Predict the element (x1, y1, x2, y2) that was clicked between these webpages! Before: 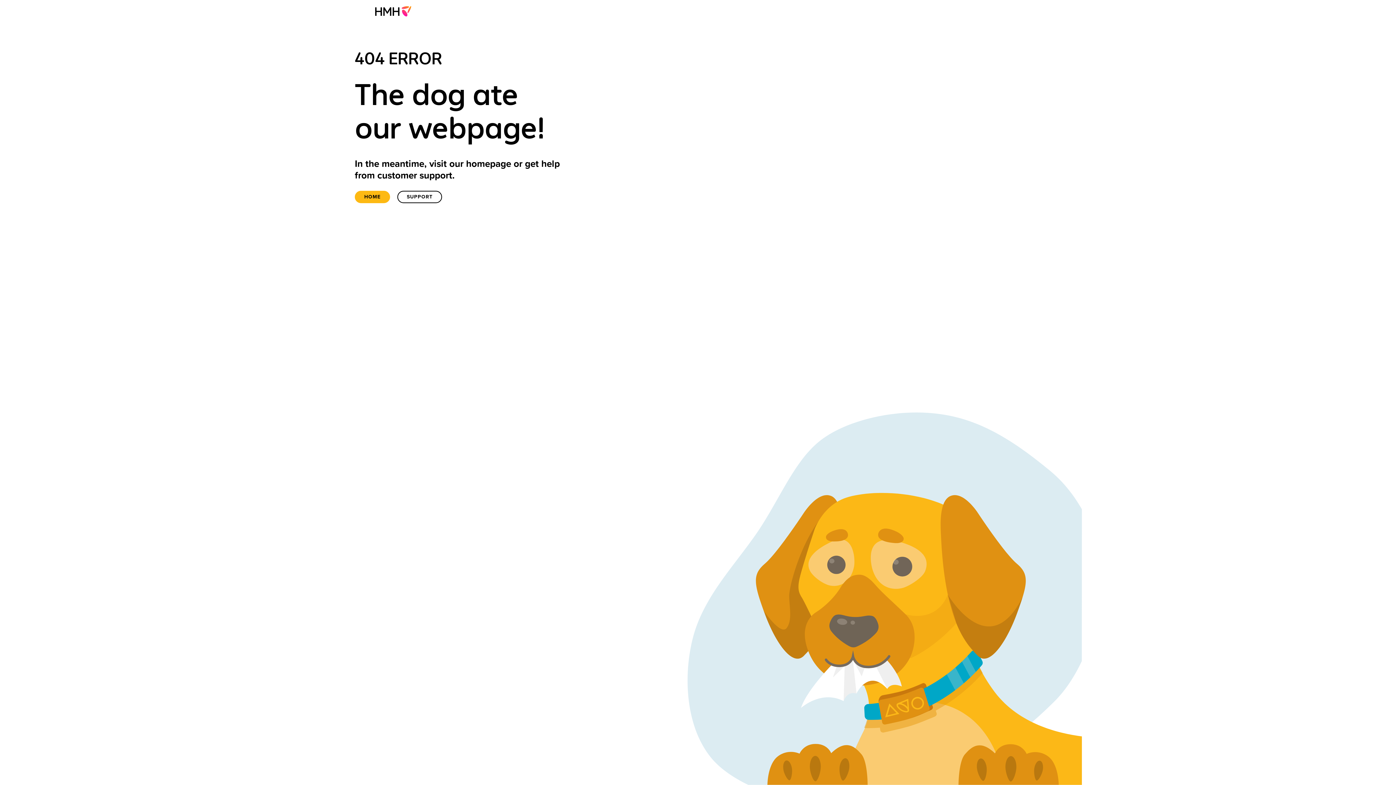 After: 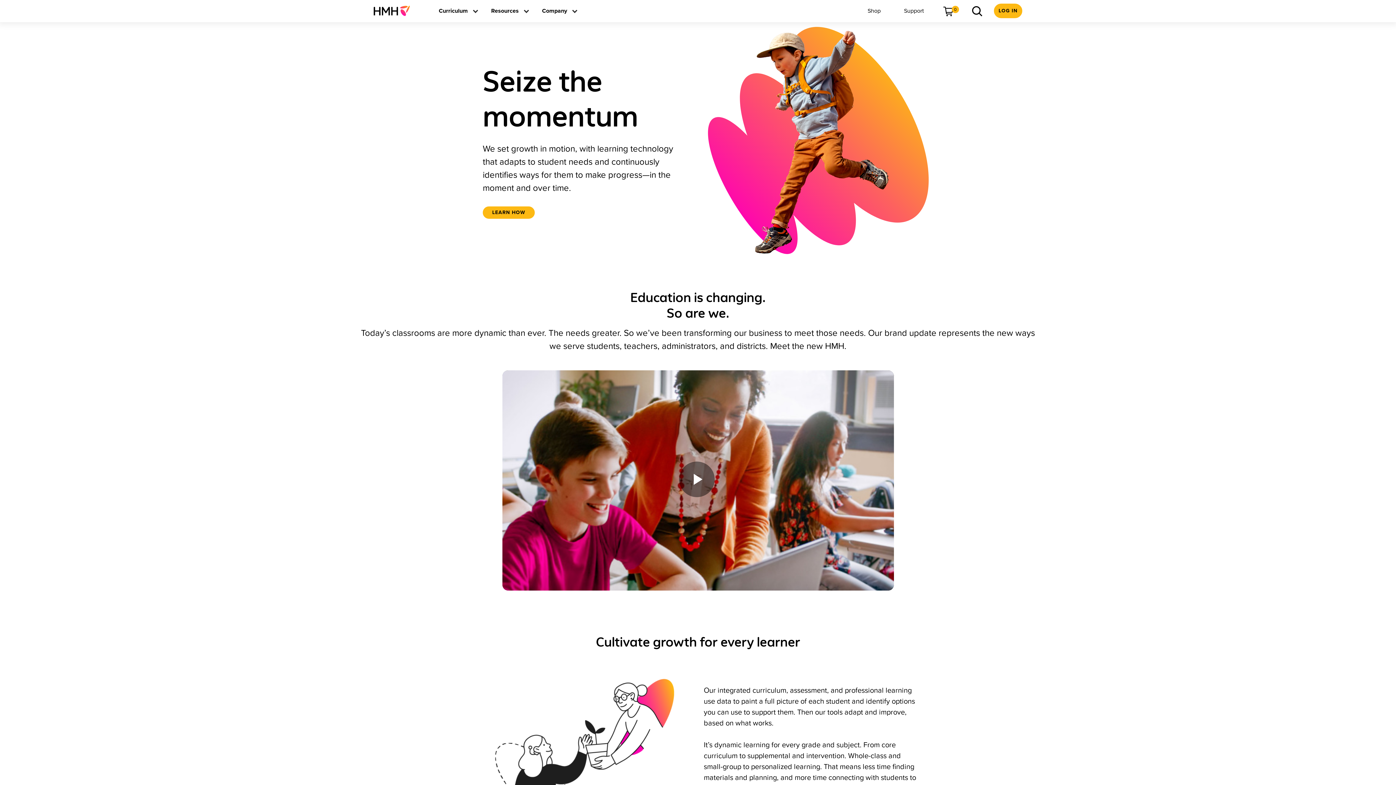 Action: label: Home bbox: (354, 190, 390, 203)